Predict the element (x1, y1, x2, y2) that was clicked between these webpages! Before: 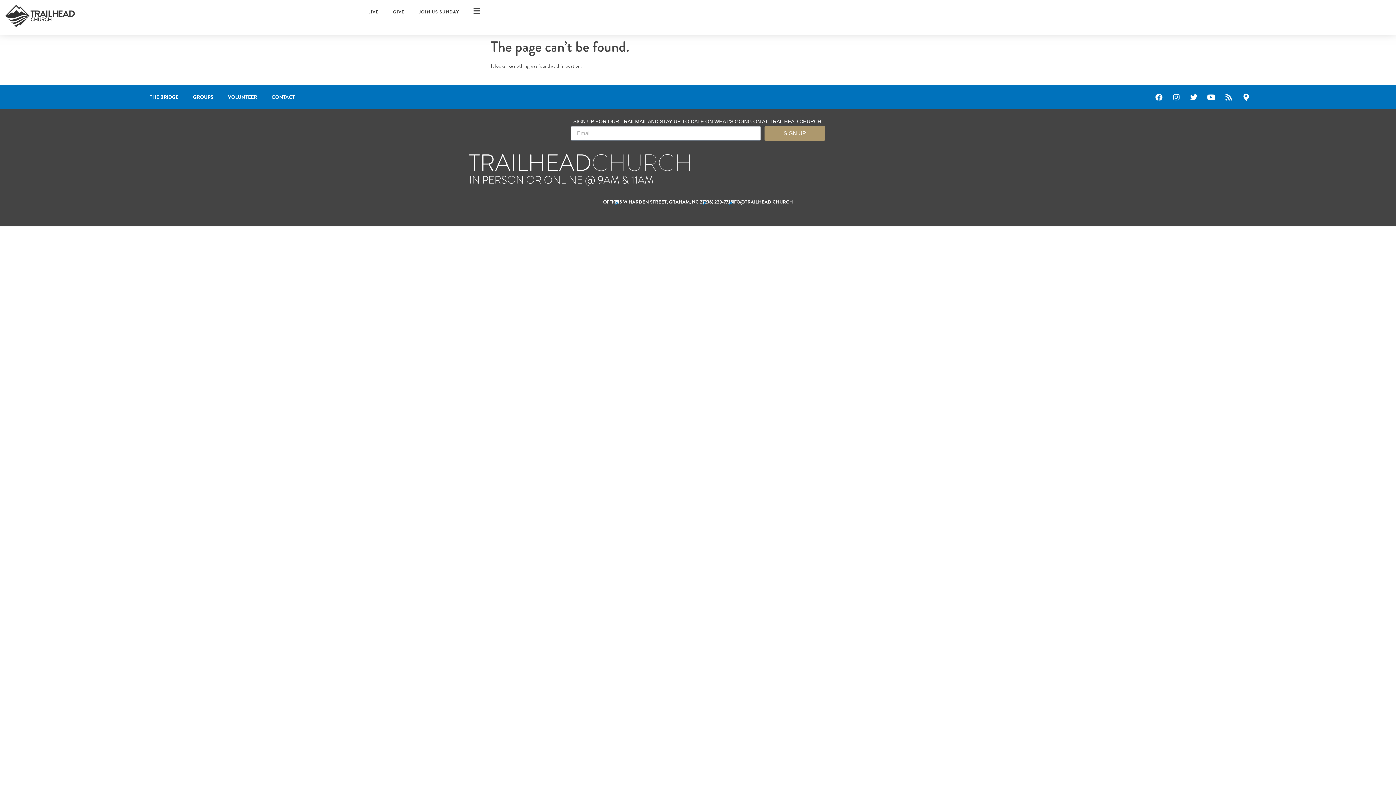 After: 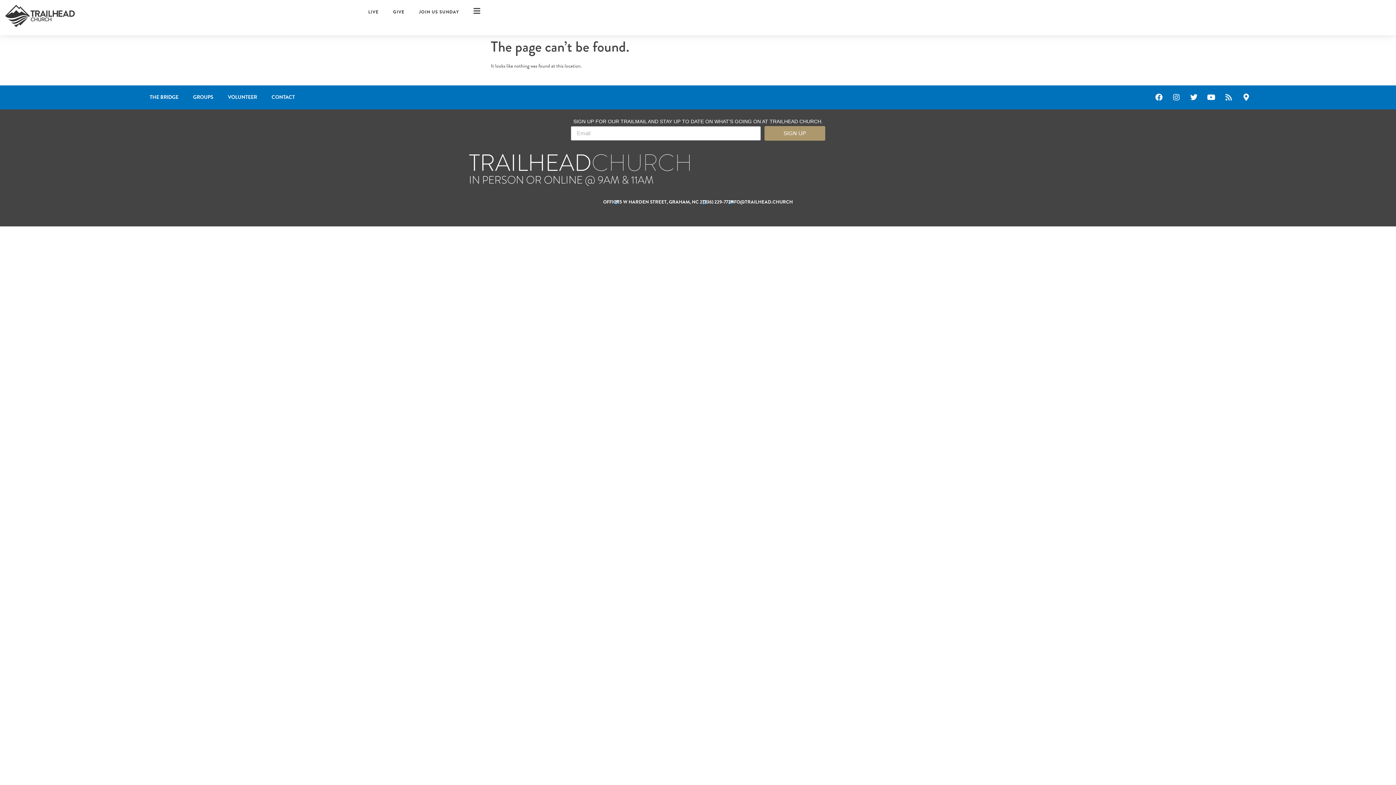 Action: label: Rss bbox: (1221, 90, 1236, 104)